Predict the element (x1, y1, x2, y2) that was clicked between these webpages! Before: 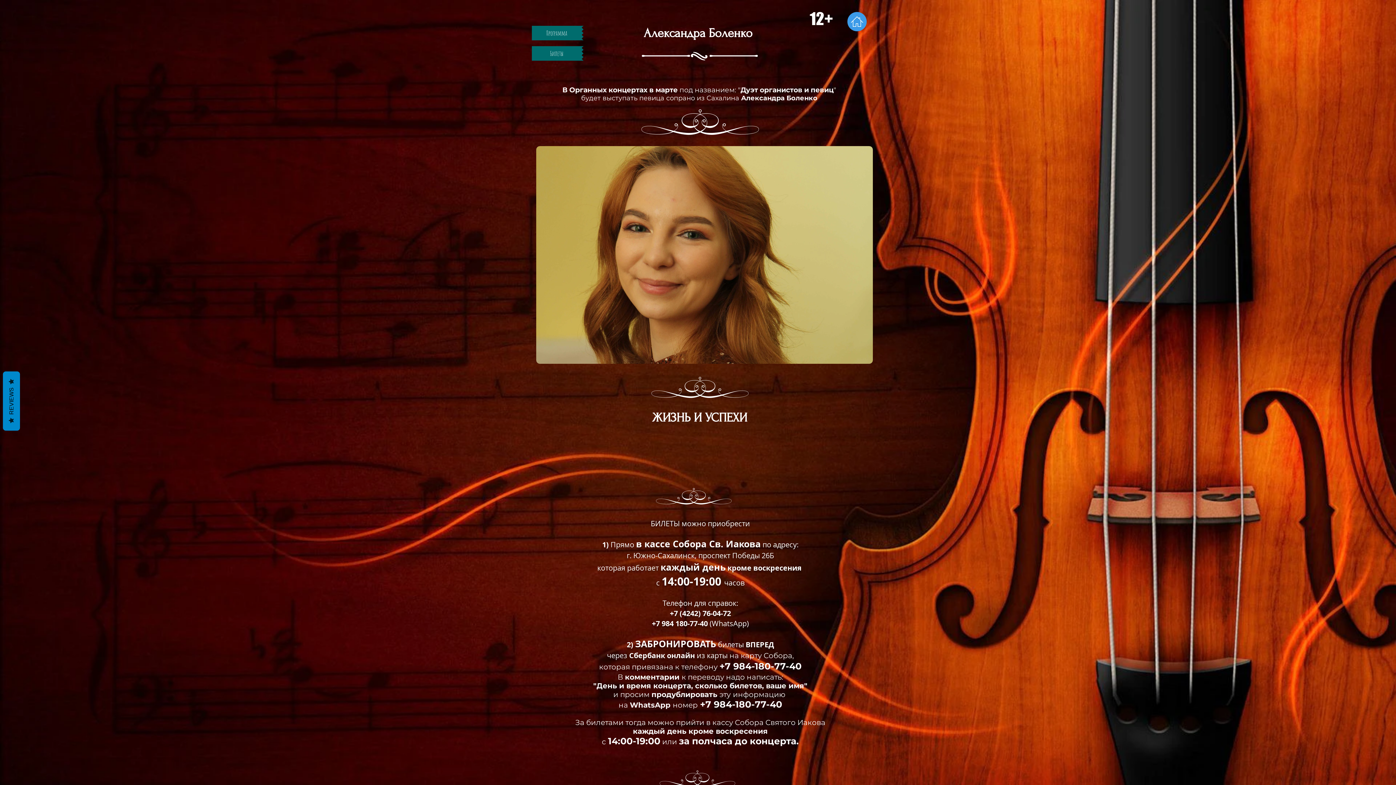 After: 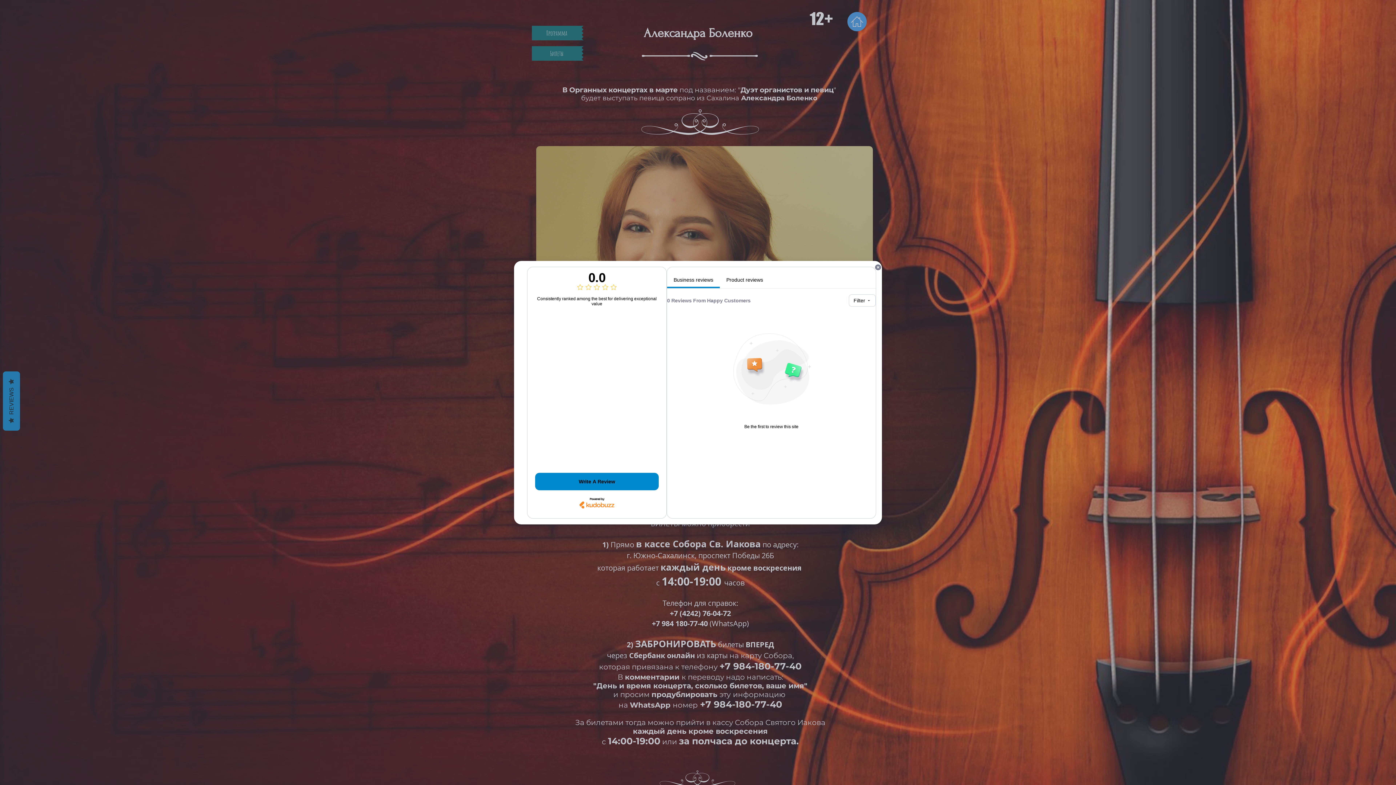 Action: bbox: (2, 371, 20, 430) label:   REVIEWS  